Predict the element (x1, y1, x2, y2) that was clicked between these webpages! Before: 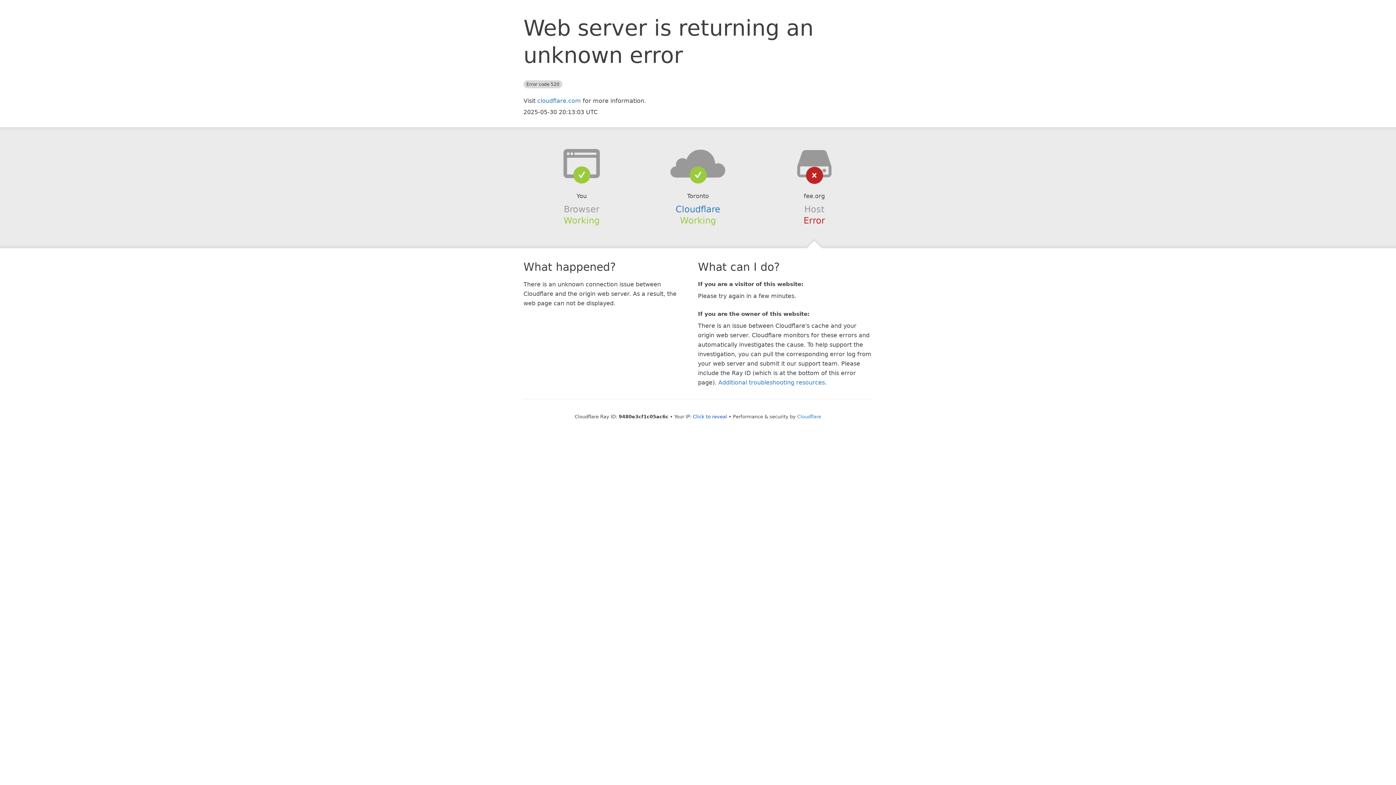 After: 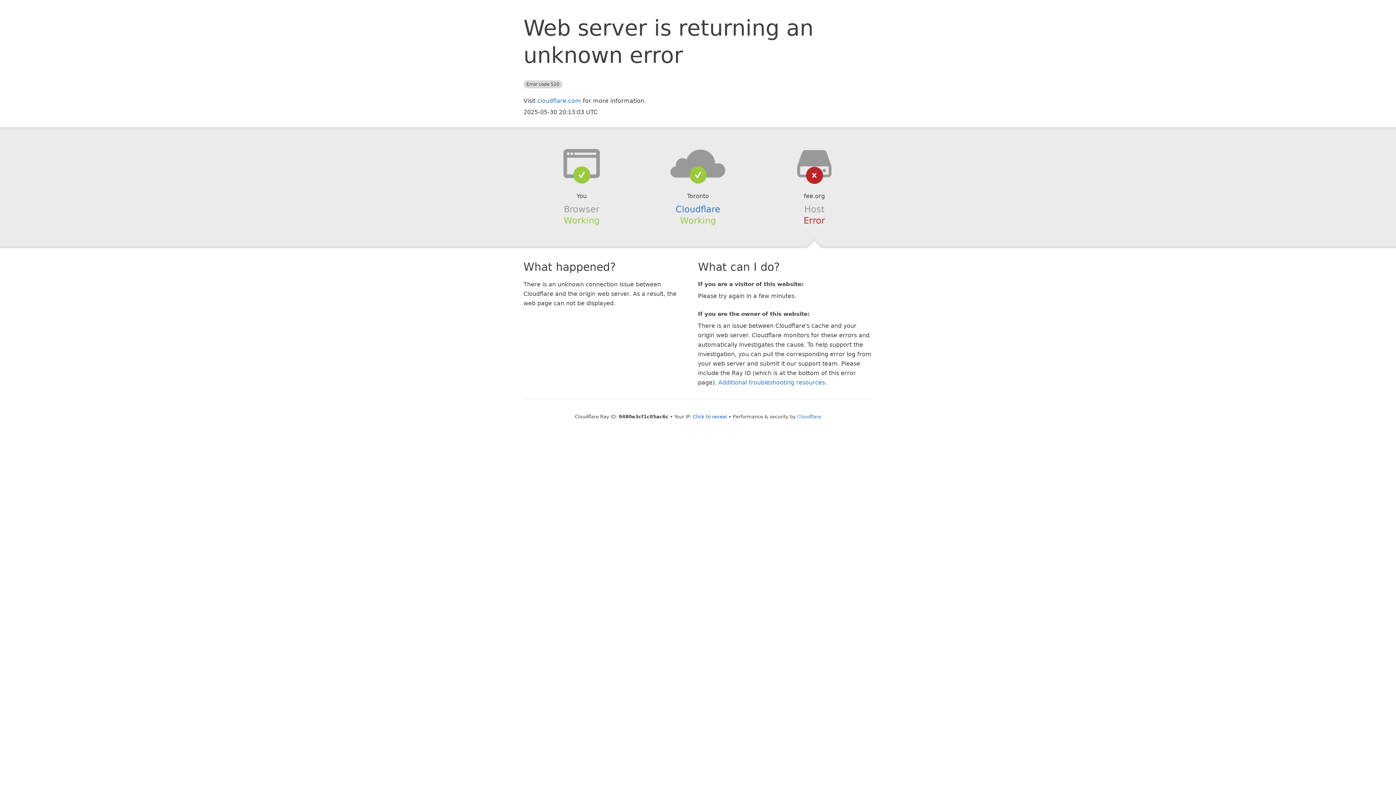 Action: bbox: (639, 148, 756, 178)